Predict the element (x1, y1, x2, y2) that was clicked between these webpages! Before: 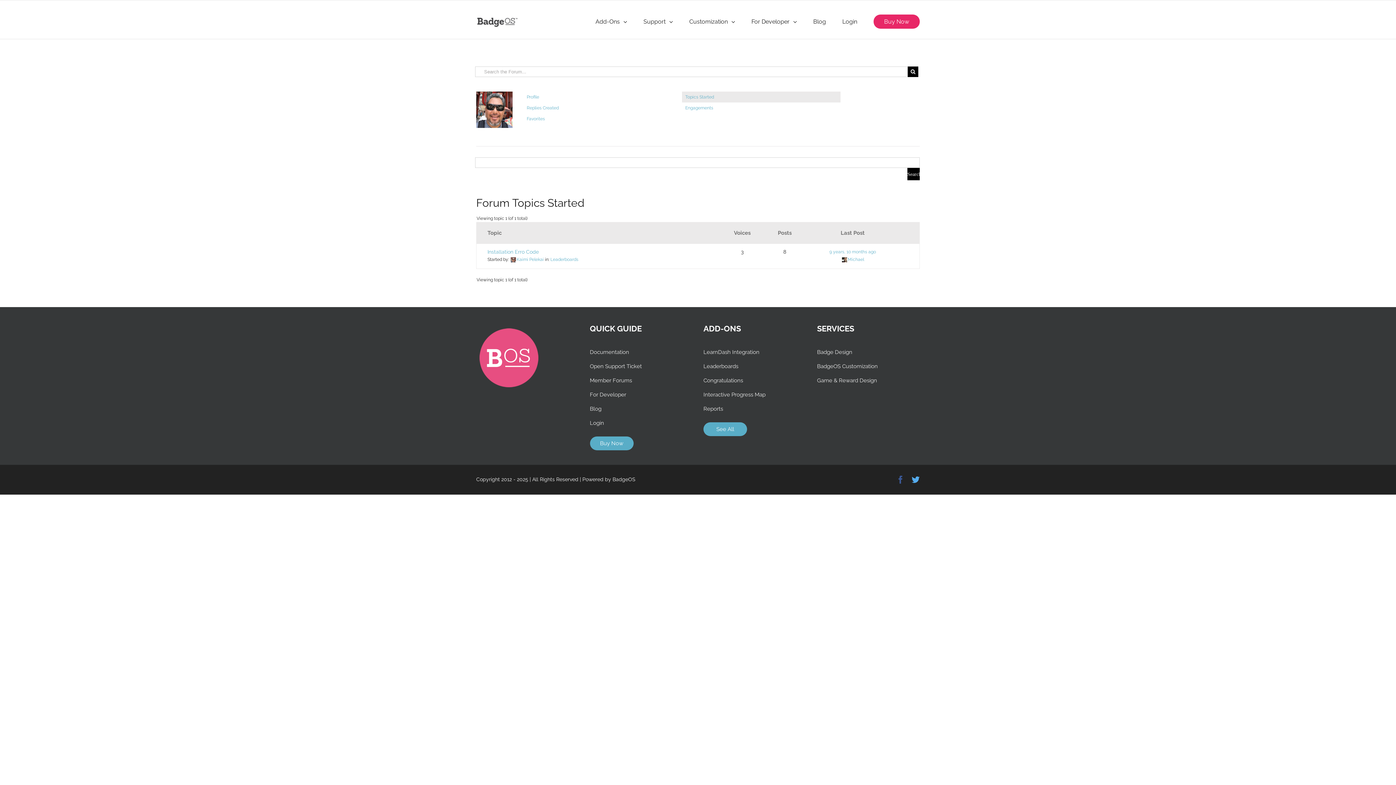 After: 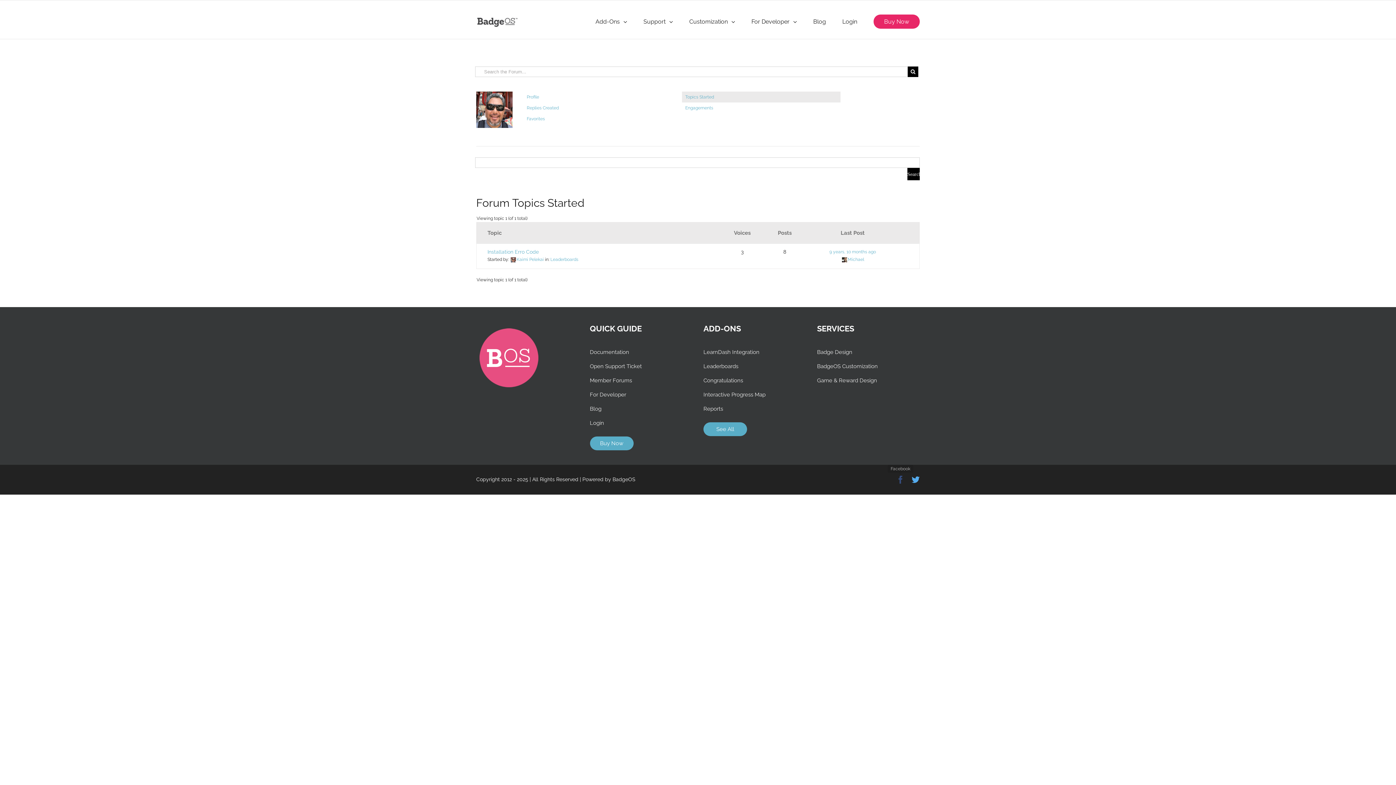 Action: label: Facebook bbox: (896, 476, 904, 484)